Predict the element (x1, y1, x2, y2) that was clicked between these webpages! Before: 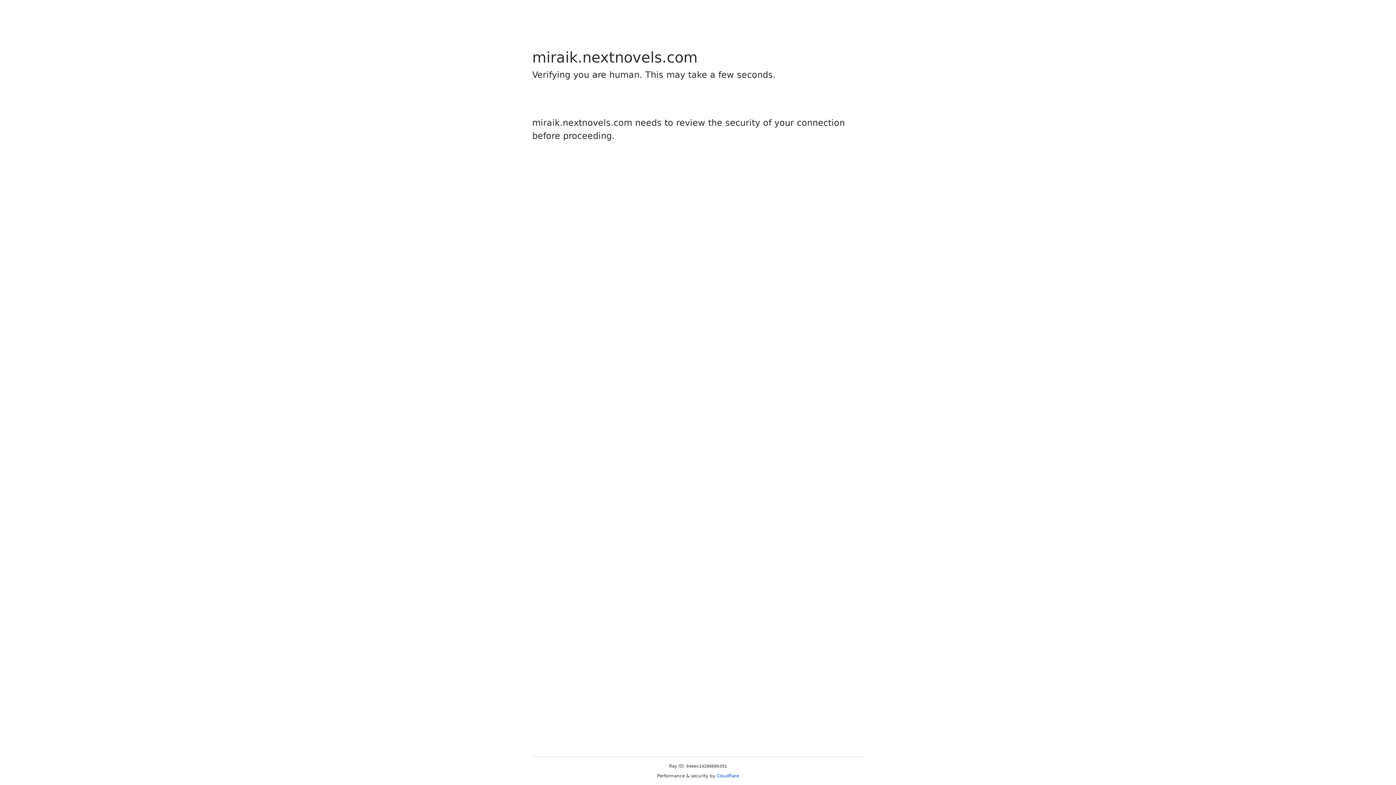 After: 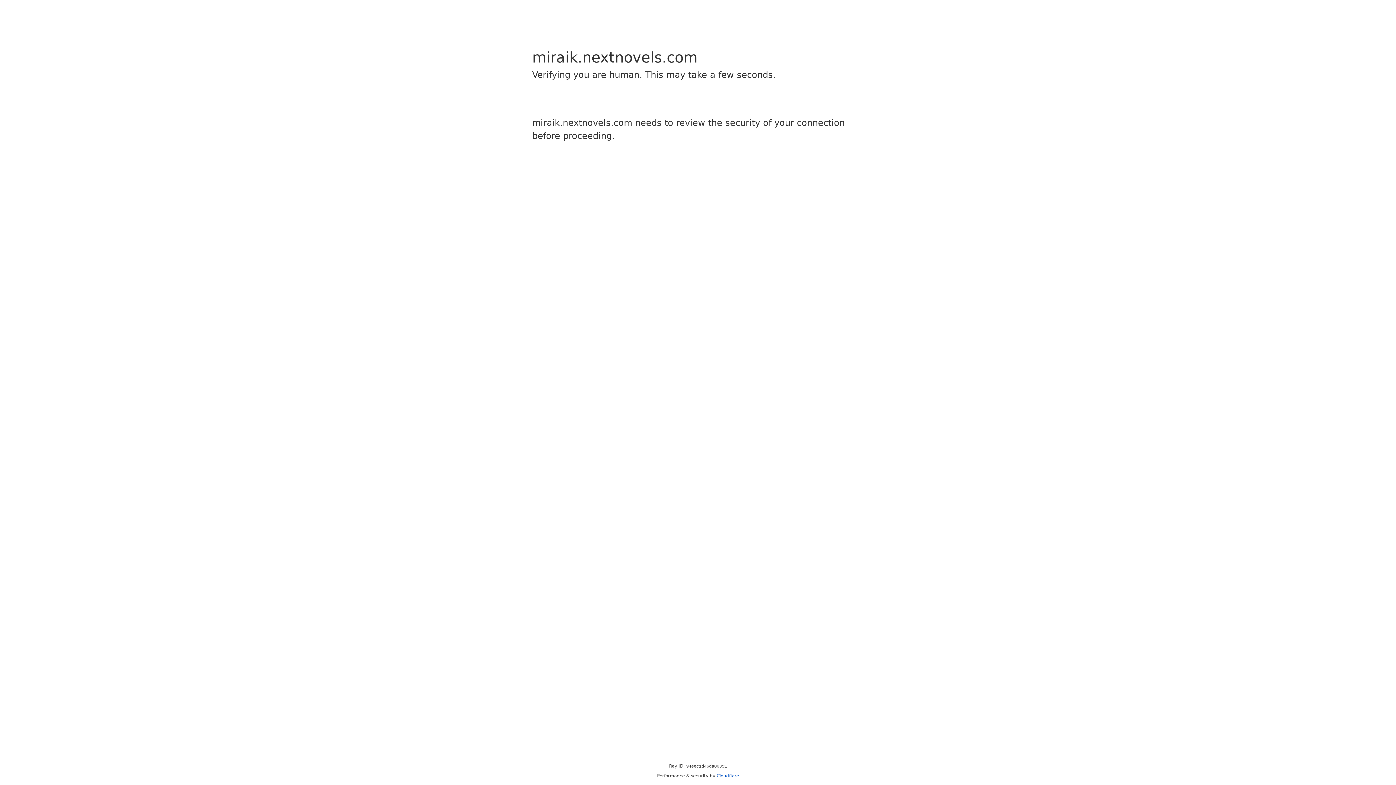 Action: bbox: (716, 773, 739, 778) label: Cloudflare